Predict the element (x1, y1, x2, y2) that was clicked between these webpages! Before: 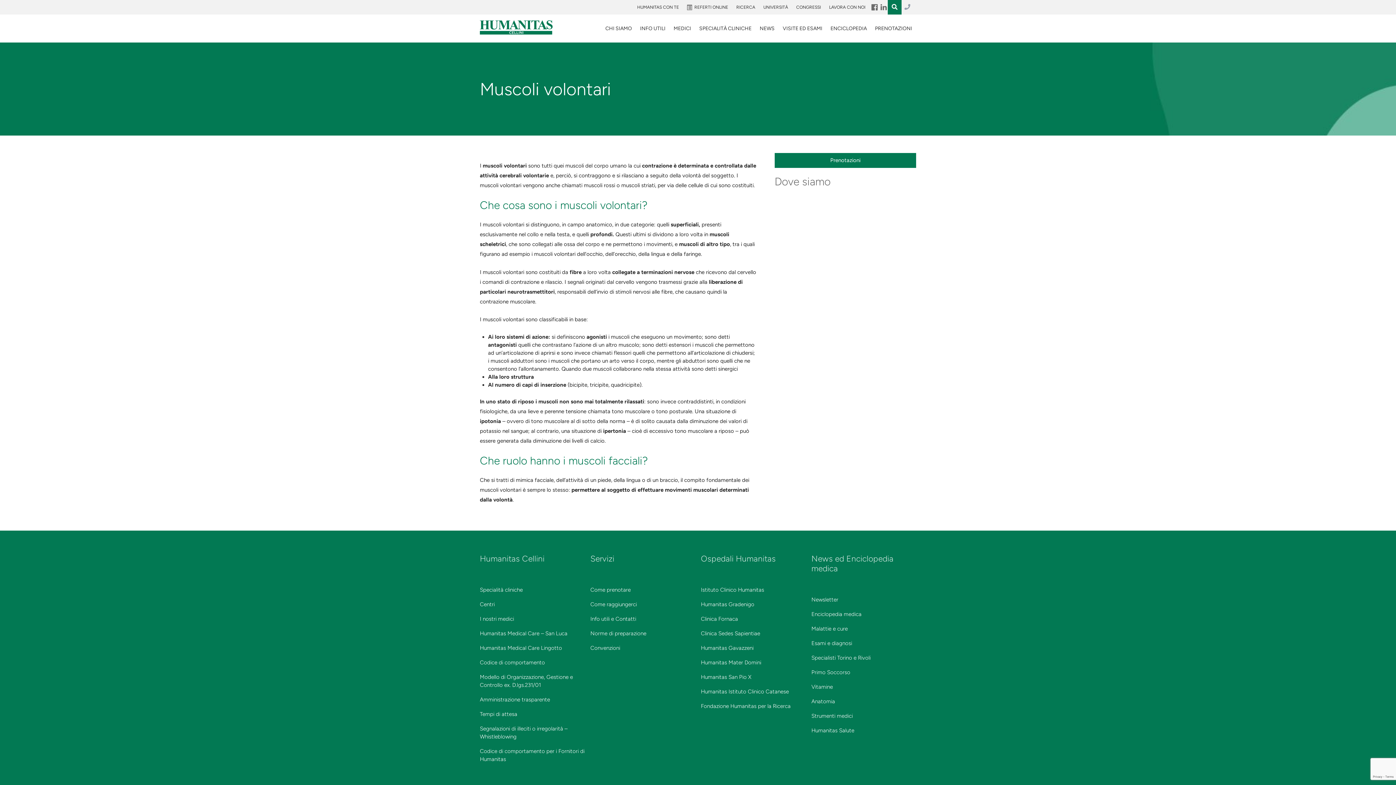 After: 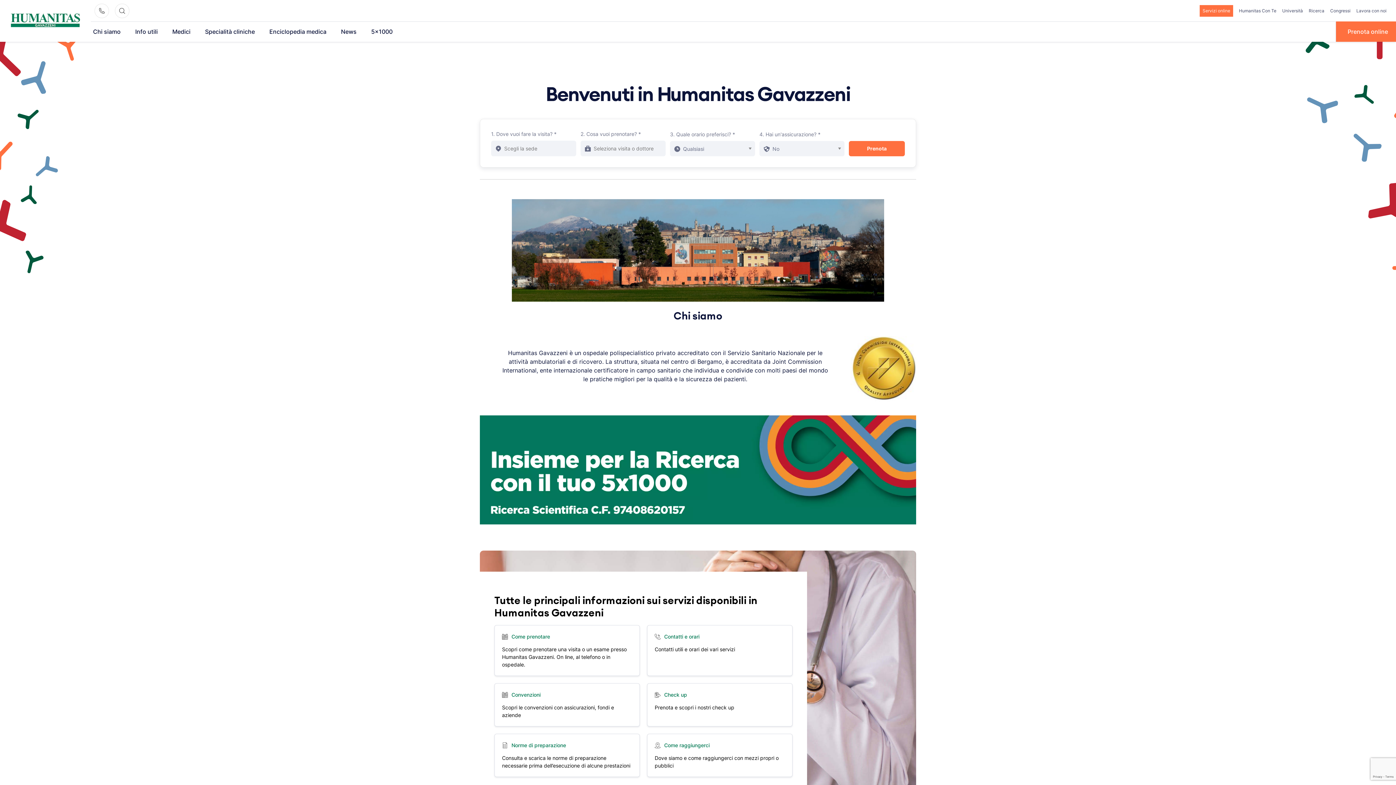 Action: bbox: (701, 644, 753, 651) label: Humanitas Gavazzeni